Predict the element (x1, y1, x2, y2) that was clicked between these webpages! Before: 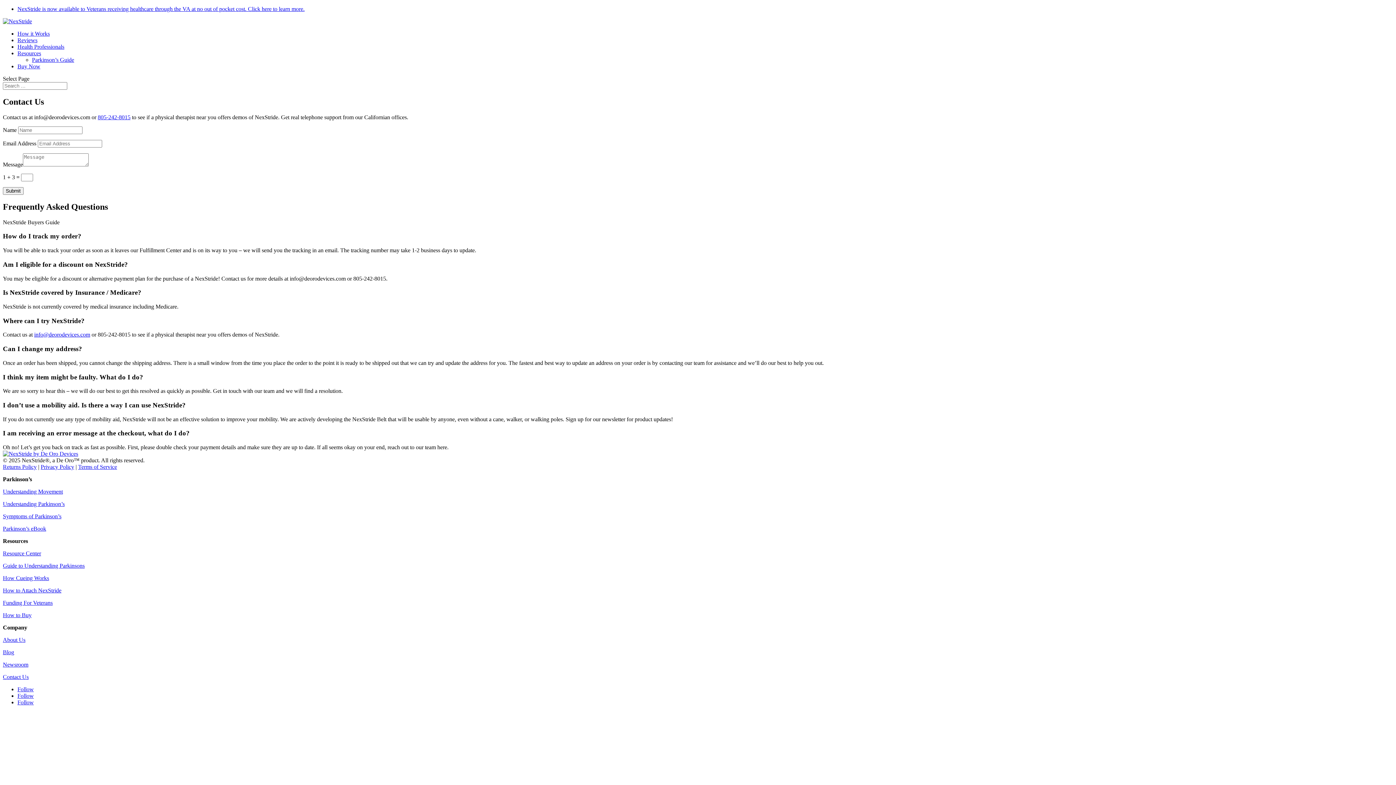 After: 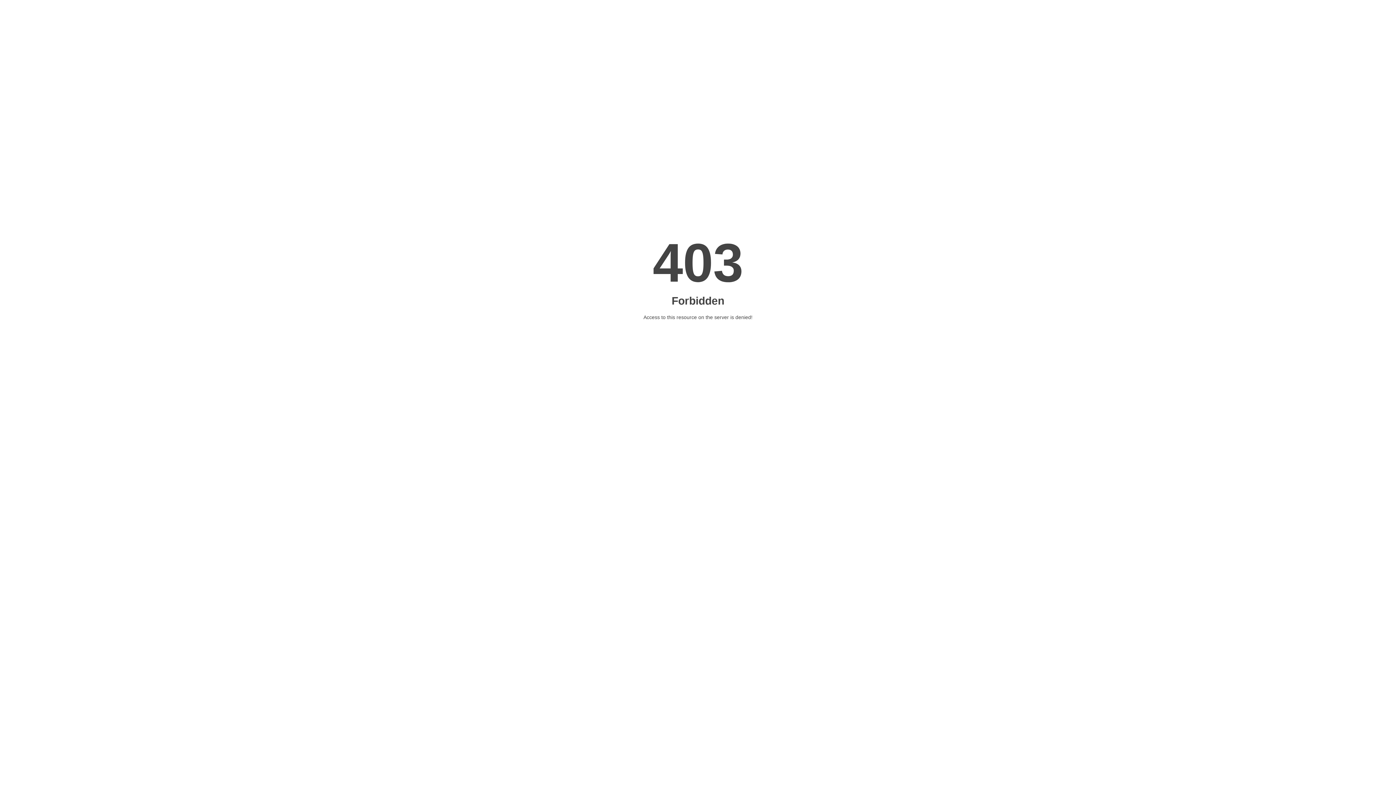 Action: label: Health Professionals bbox: (17, 43, 64, 49)